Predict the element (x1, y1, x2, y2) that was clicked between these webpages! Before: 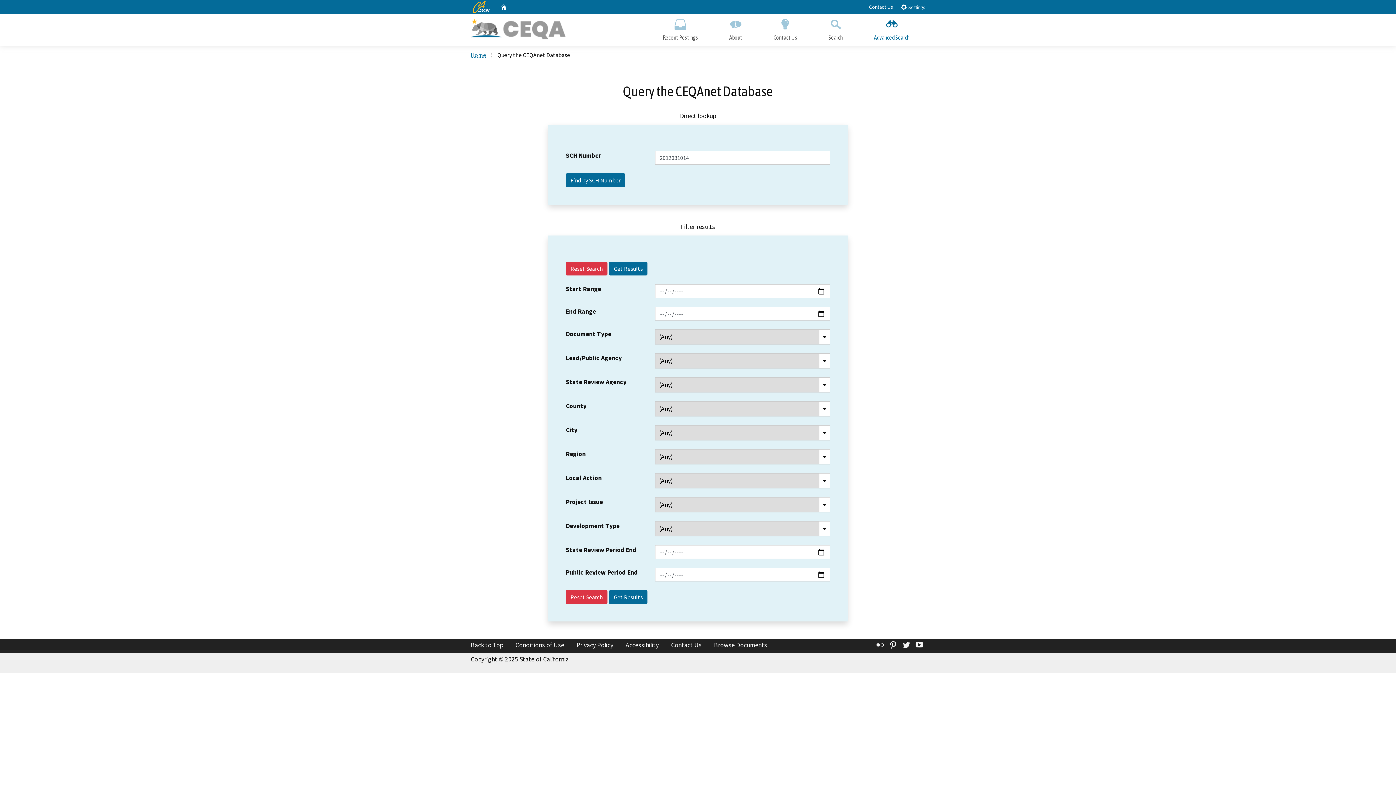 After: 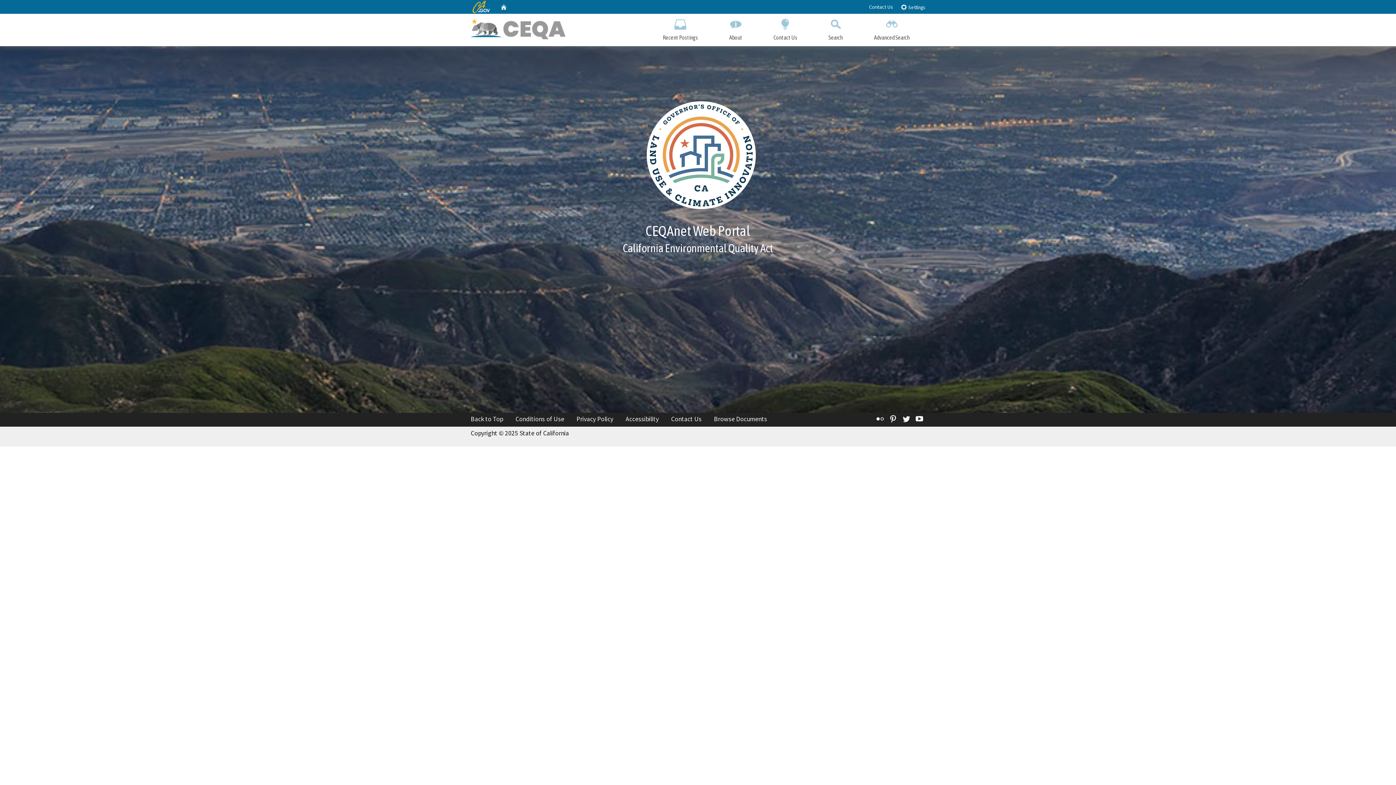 Action: label: Home bbox: (500, 2, 507, 11)